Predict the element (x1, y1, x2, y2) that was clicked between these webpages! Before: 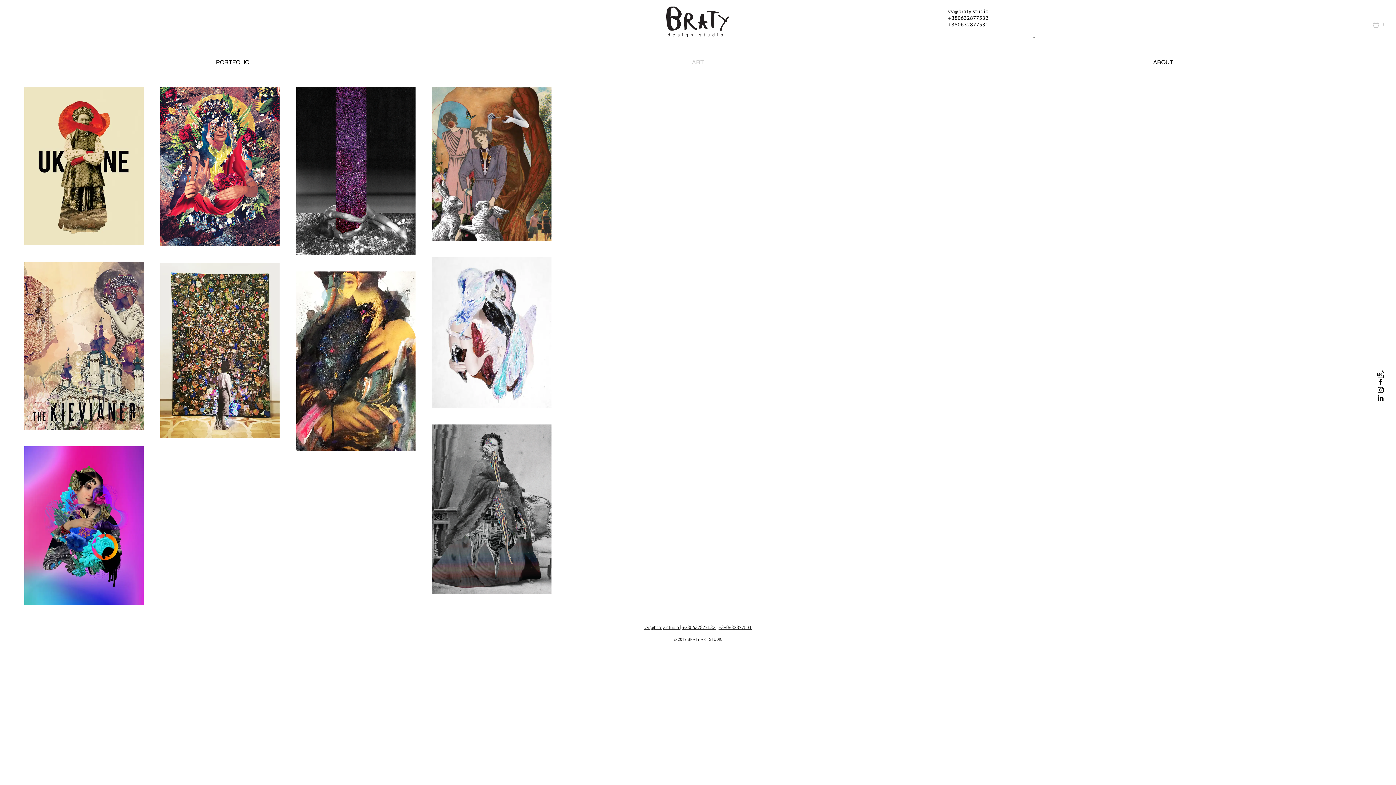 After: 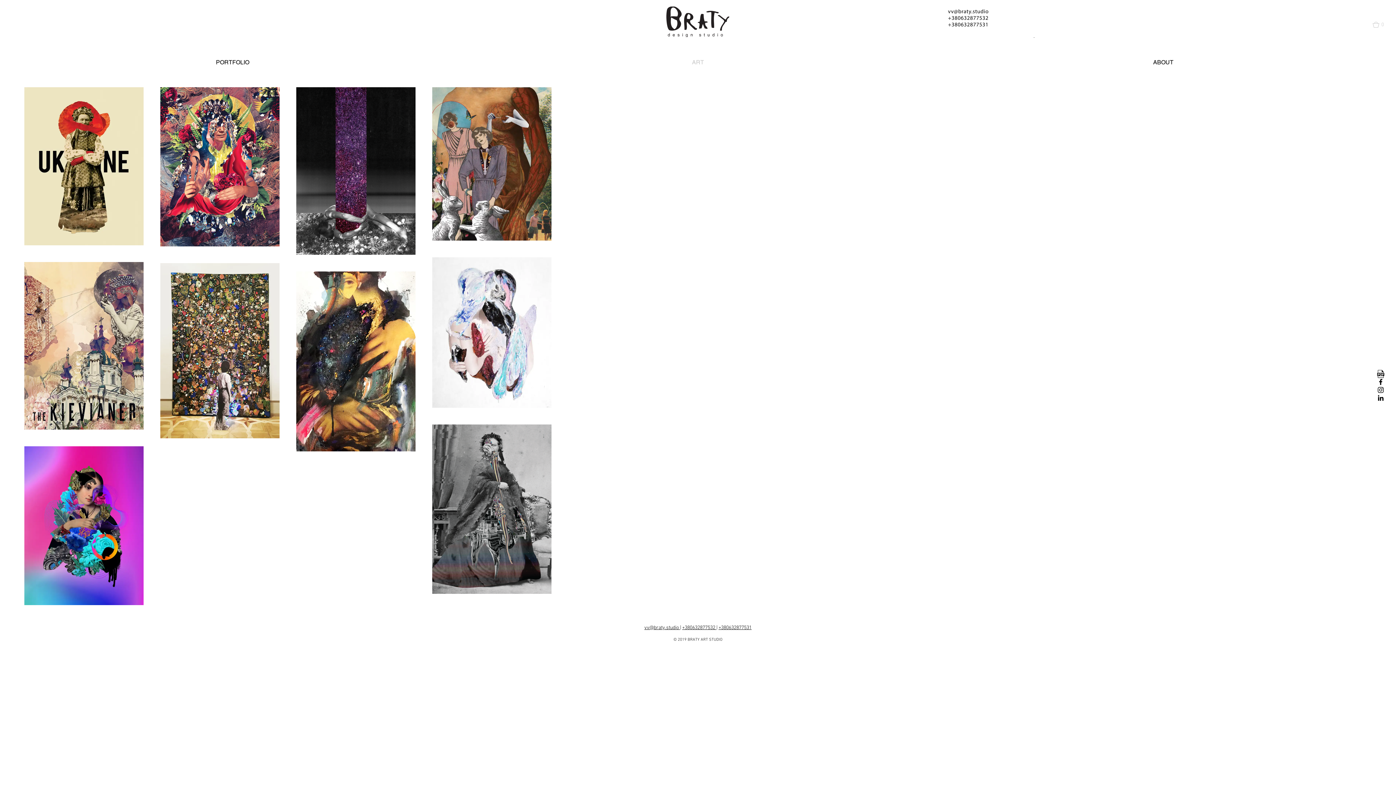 Action: bbox: (1377, 394, 1385, 402) label: Черный LinkedIn Иконка